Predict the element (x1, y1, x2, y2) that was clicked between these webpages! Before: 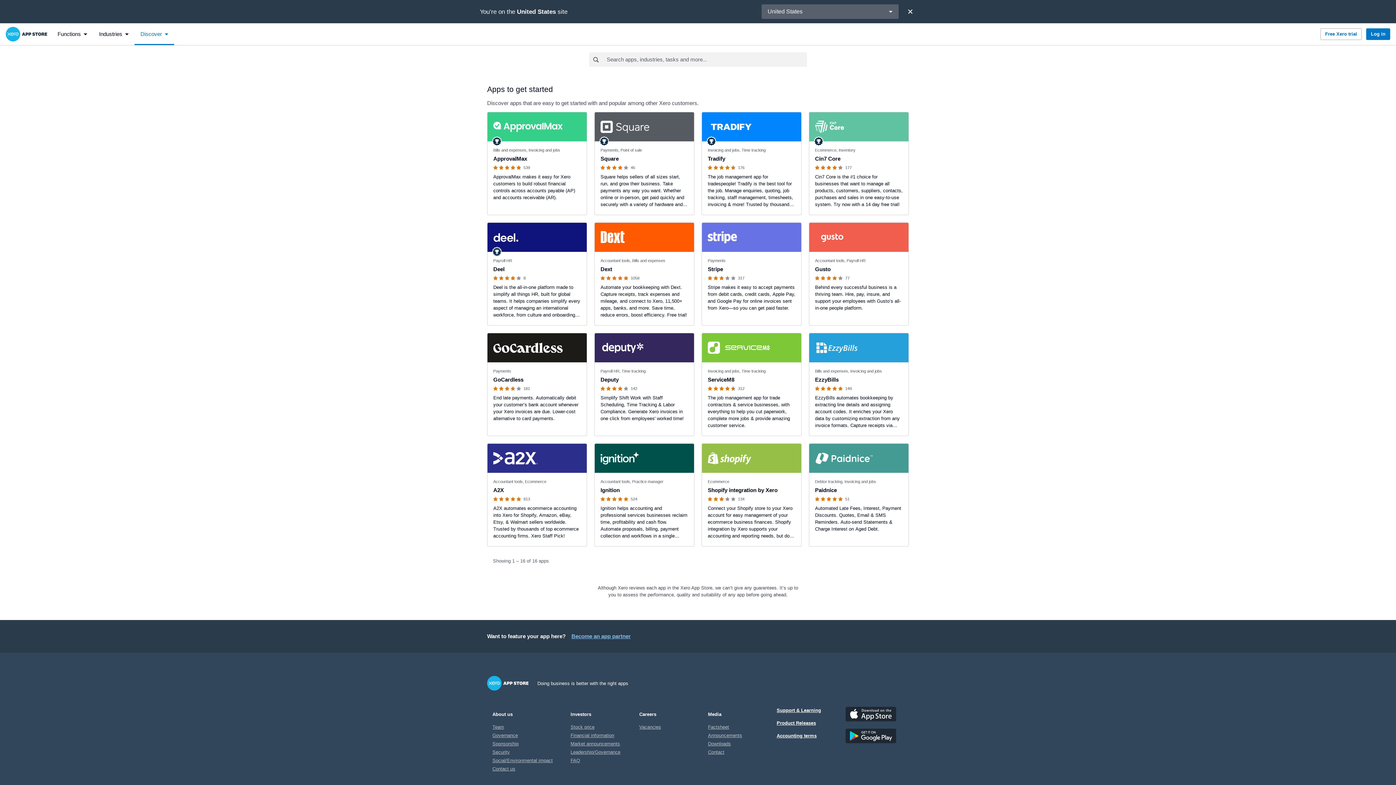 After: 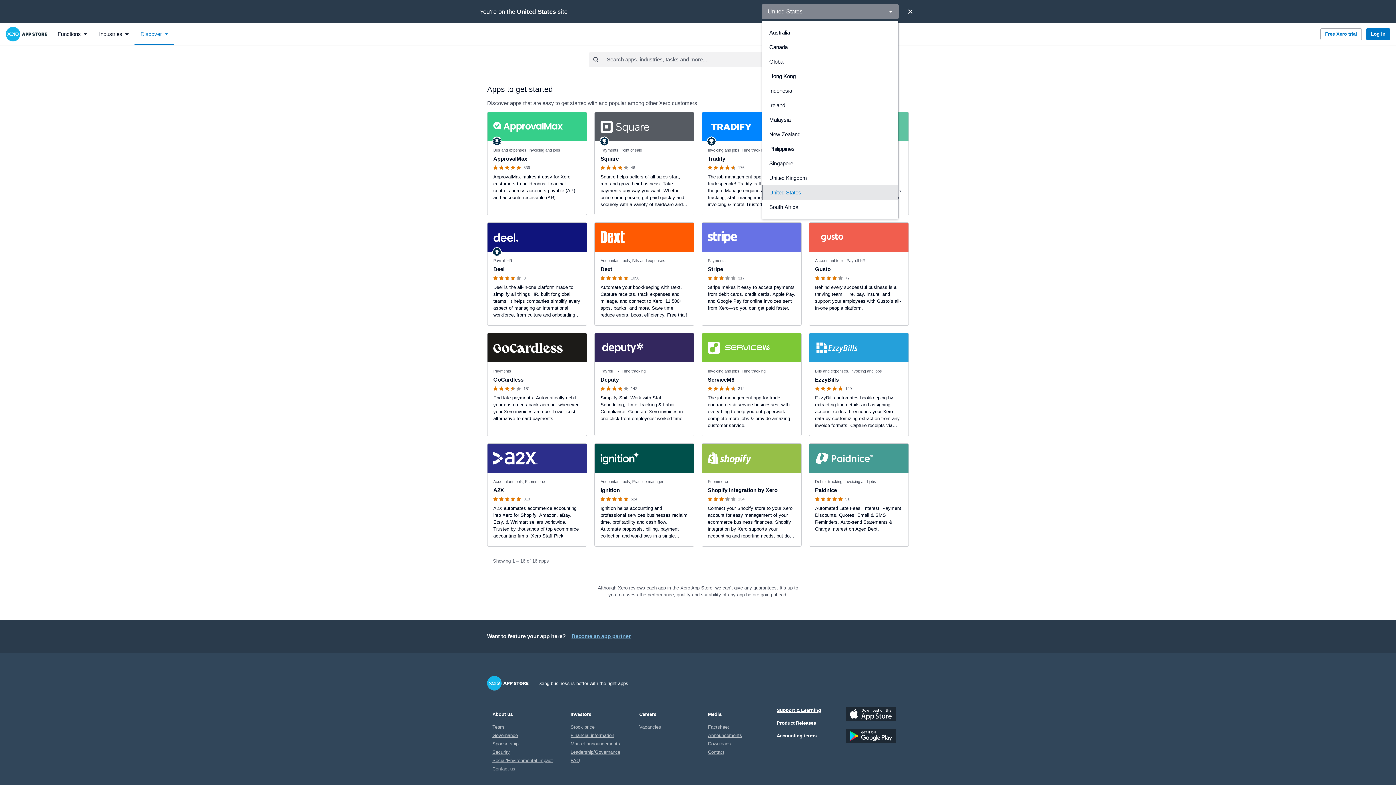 Action: label: United States bbox: (761, 4, 898, 18)